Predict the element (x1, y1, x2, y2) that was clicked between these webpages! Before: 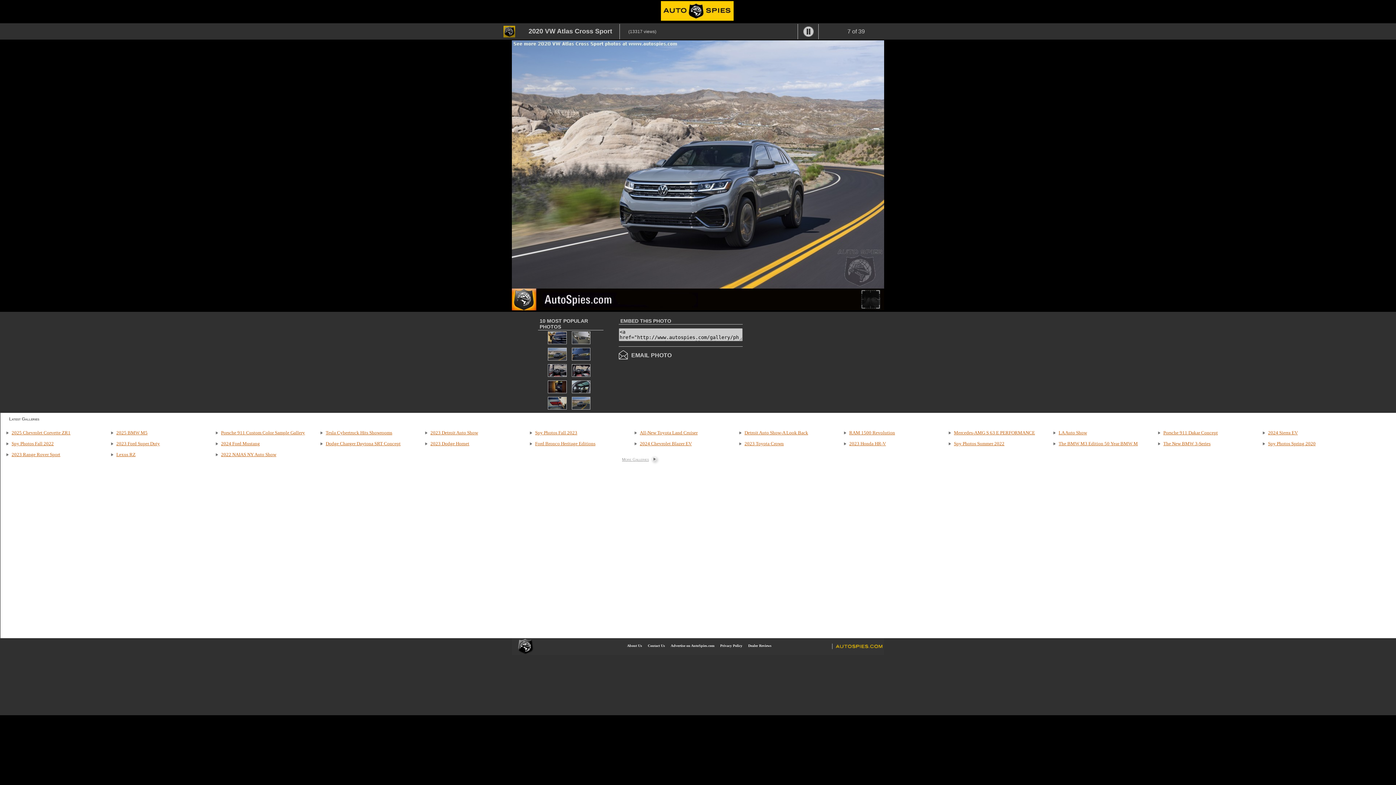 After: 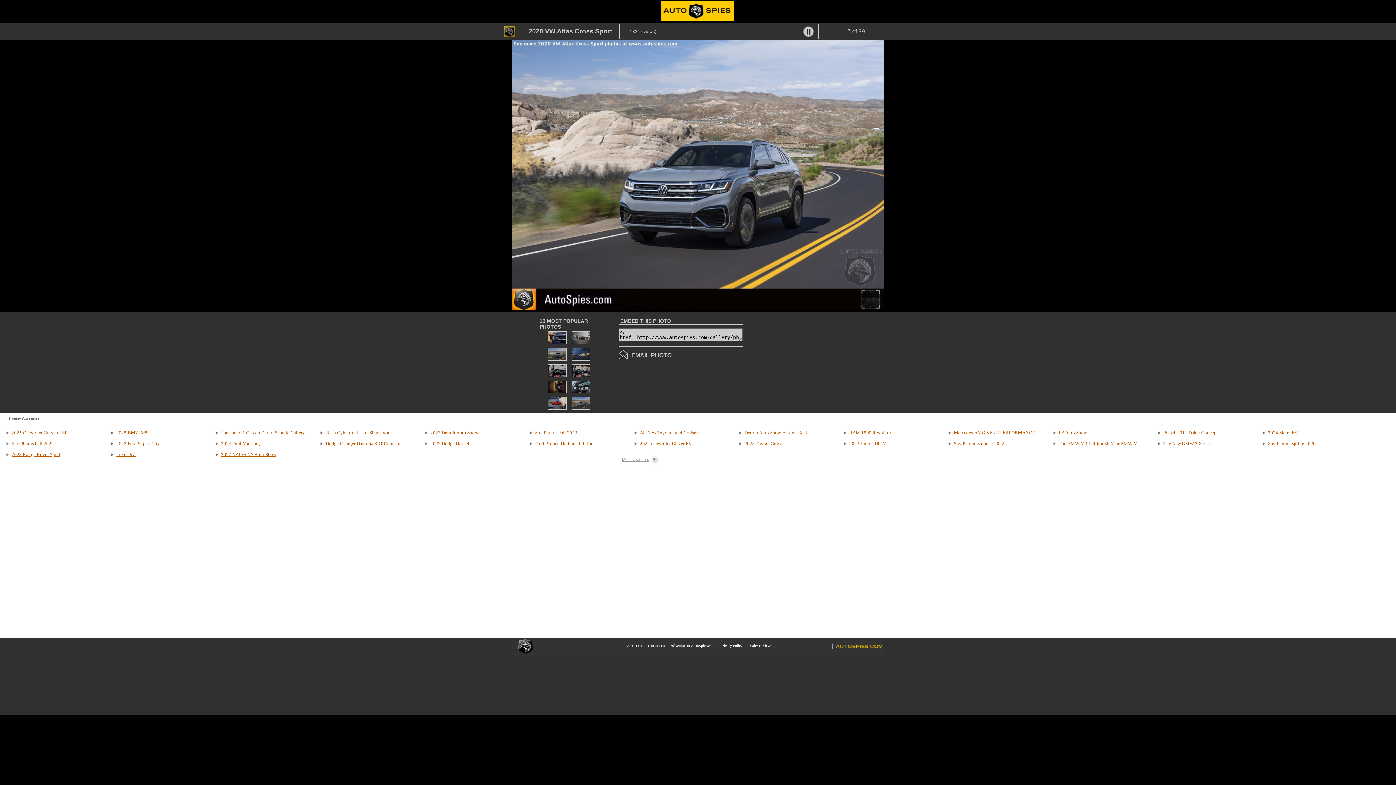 Action: label: EMAIL PHOTO bbox: (631, 352, 671, 358)